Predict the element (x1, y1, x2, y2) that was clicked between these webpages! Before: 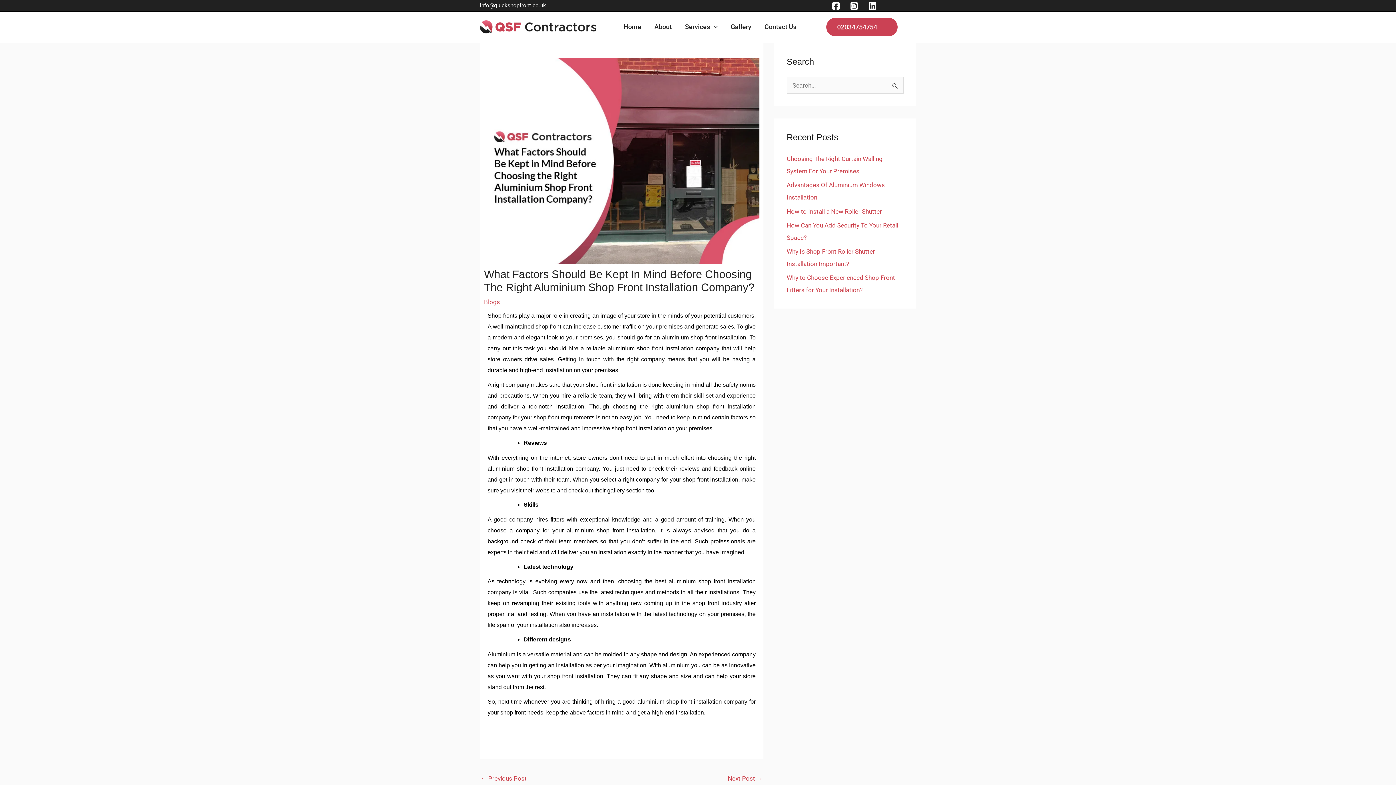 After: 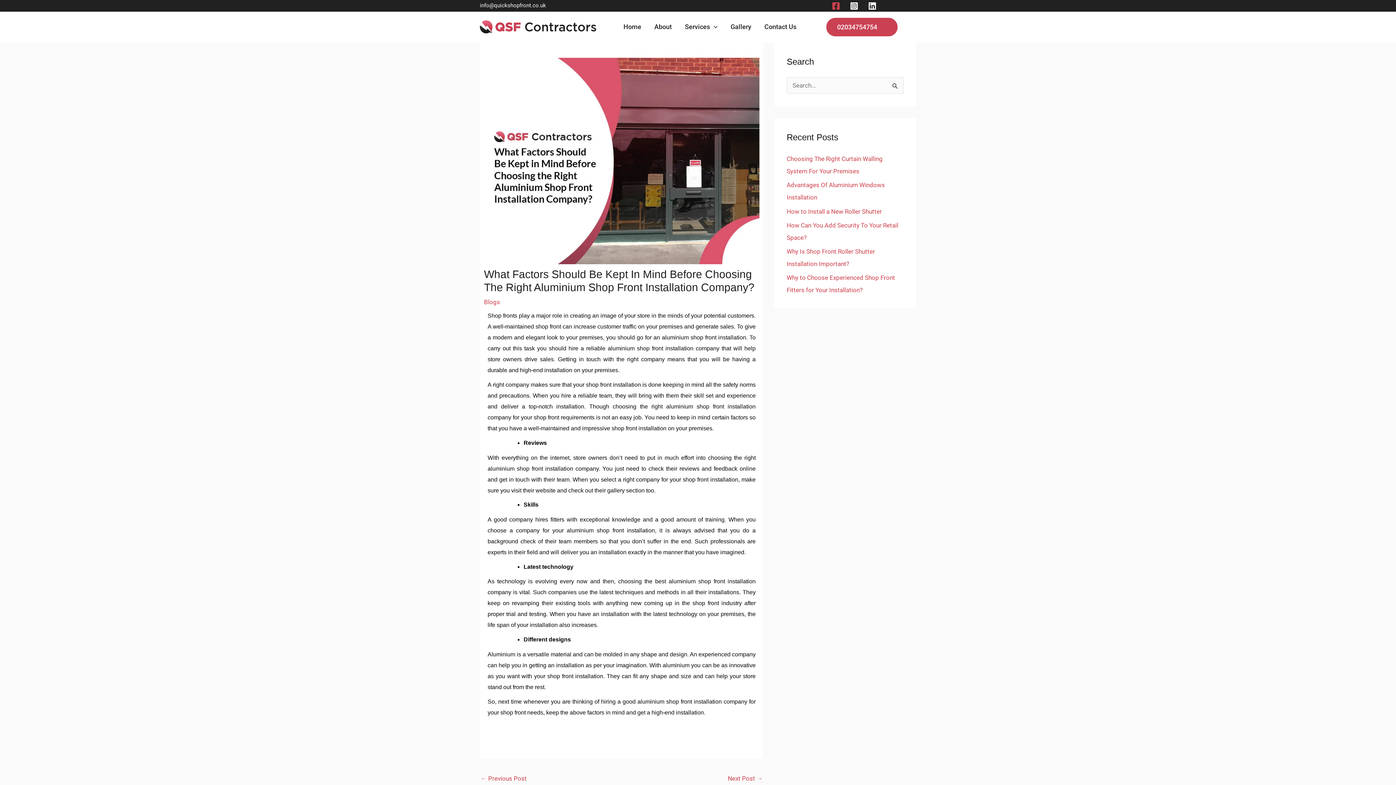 Action: label: Facebook bbox: (832, 1, 840, 10)